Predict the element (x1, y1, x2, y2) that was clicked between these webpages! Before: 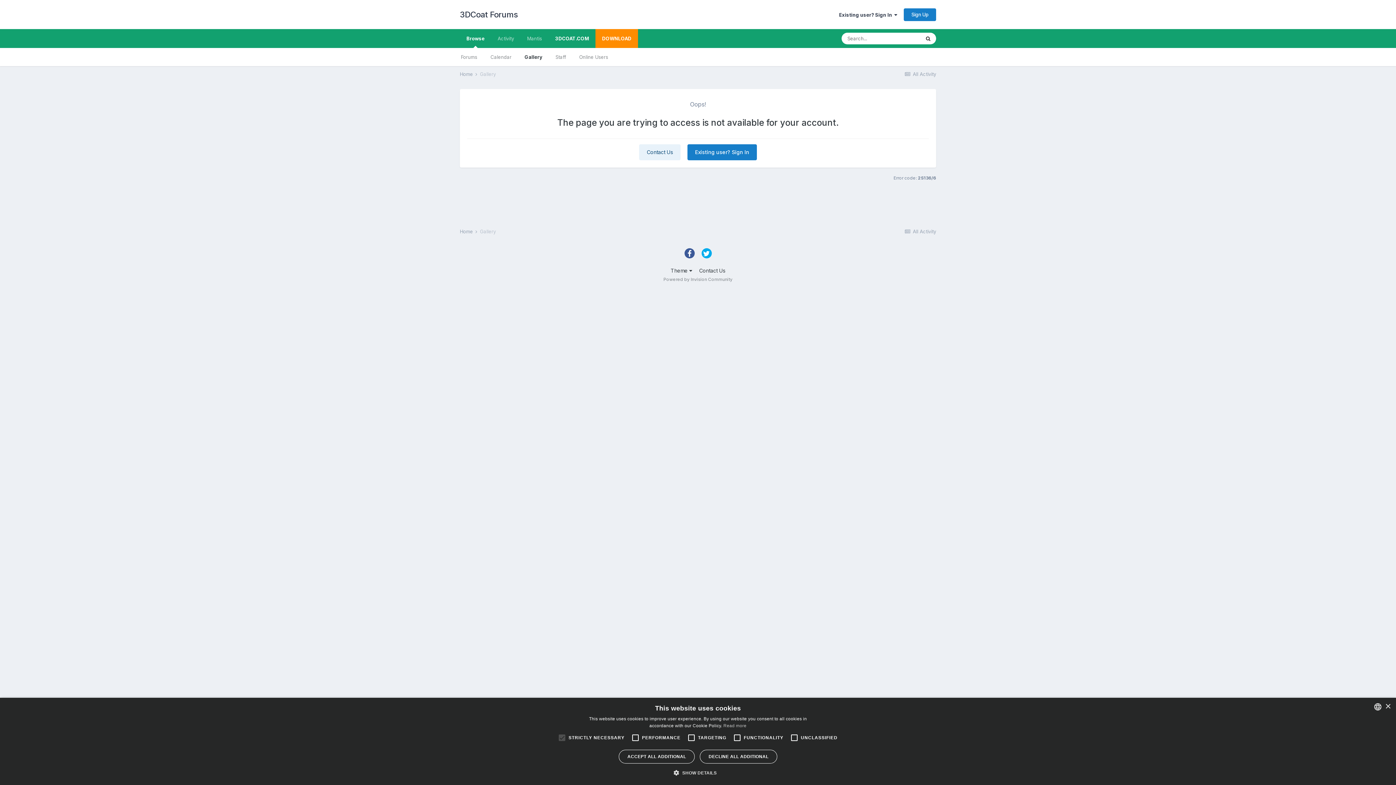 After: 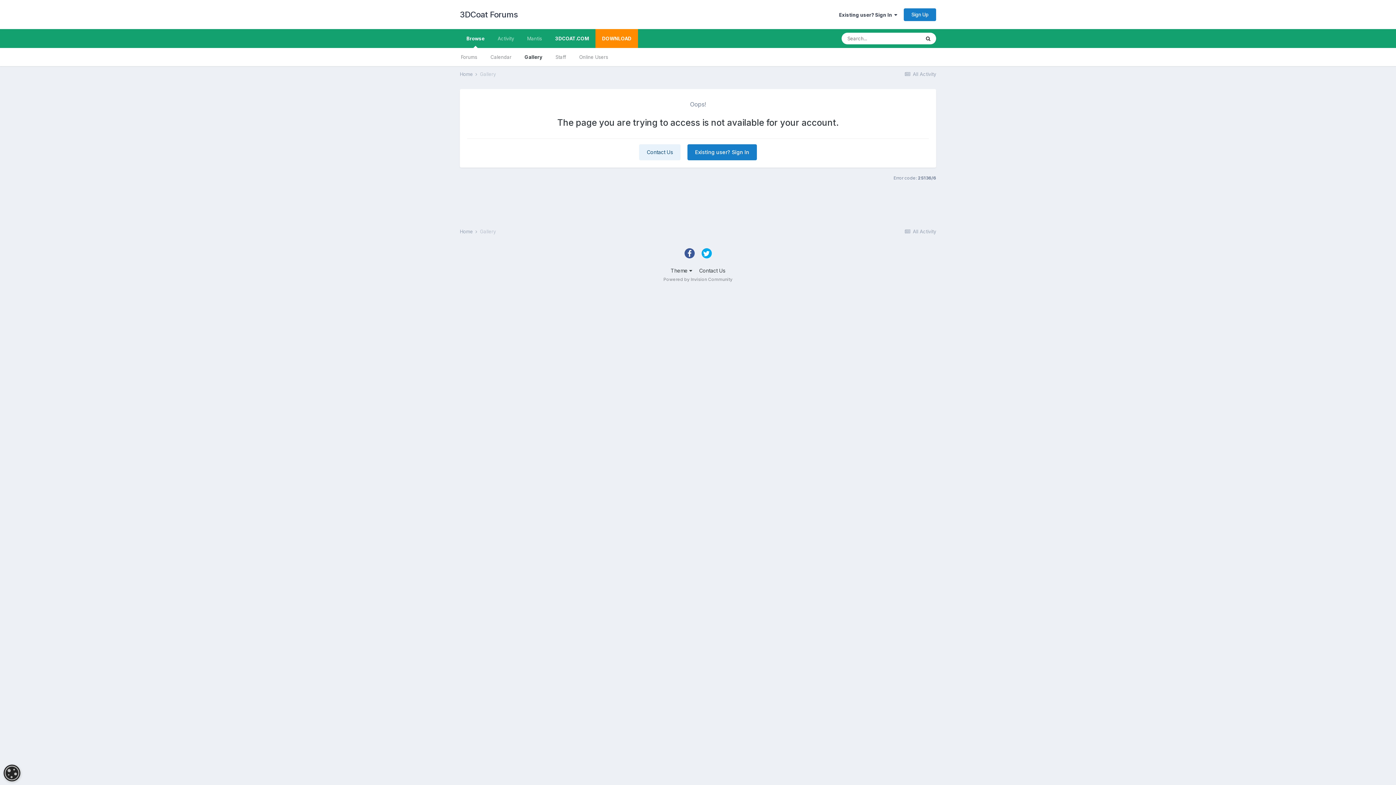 Action: label: DECLINE ALL ADDITIONAL bbox: (700, 750, 777, 764)